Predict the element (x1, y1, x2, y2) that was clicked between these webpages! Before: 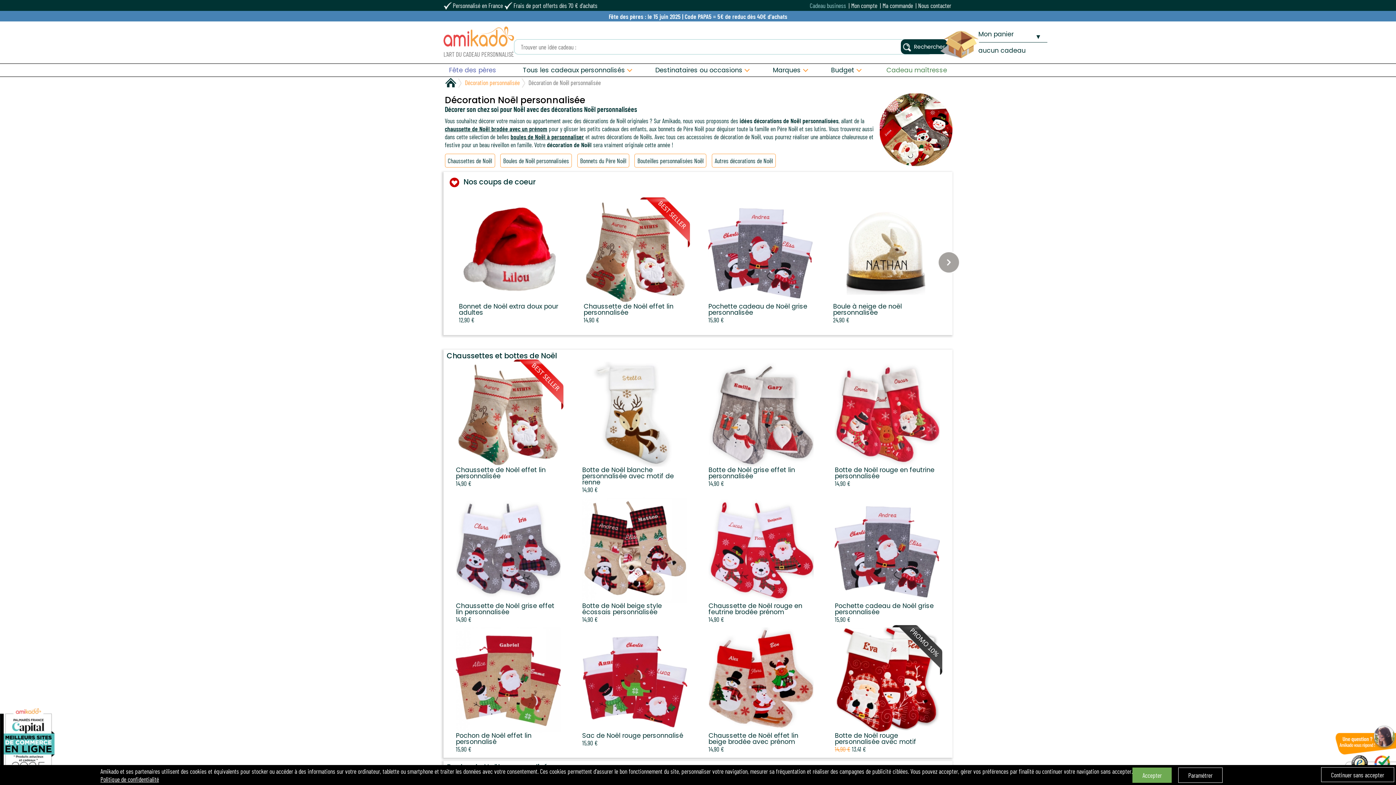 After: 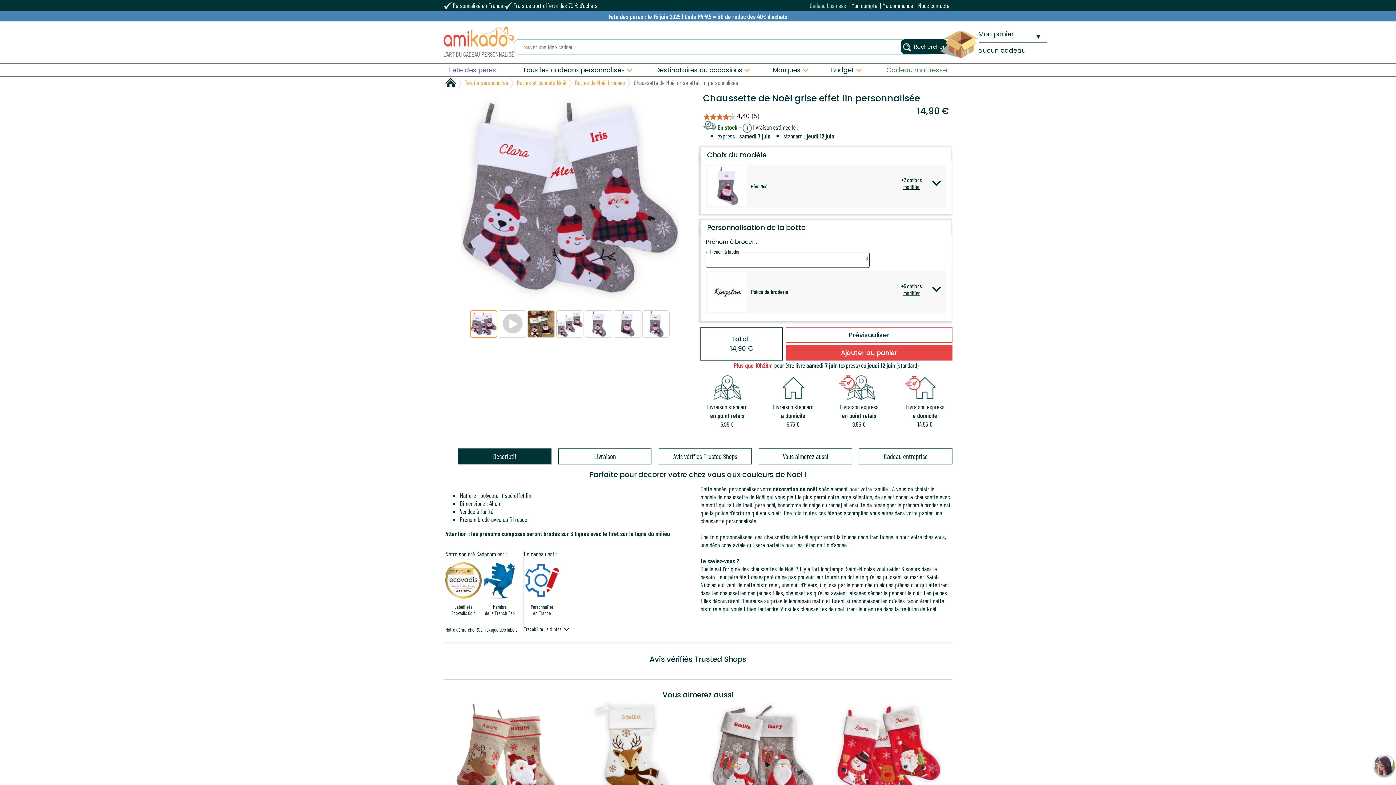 Action: bbox: (455, 497, 561, 623) label: Chaussette de Noël grise effet lin personnalisée
14,90 €